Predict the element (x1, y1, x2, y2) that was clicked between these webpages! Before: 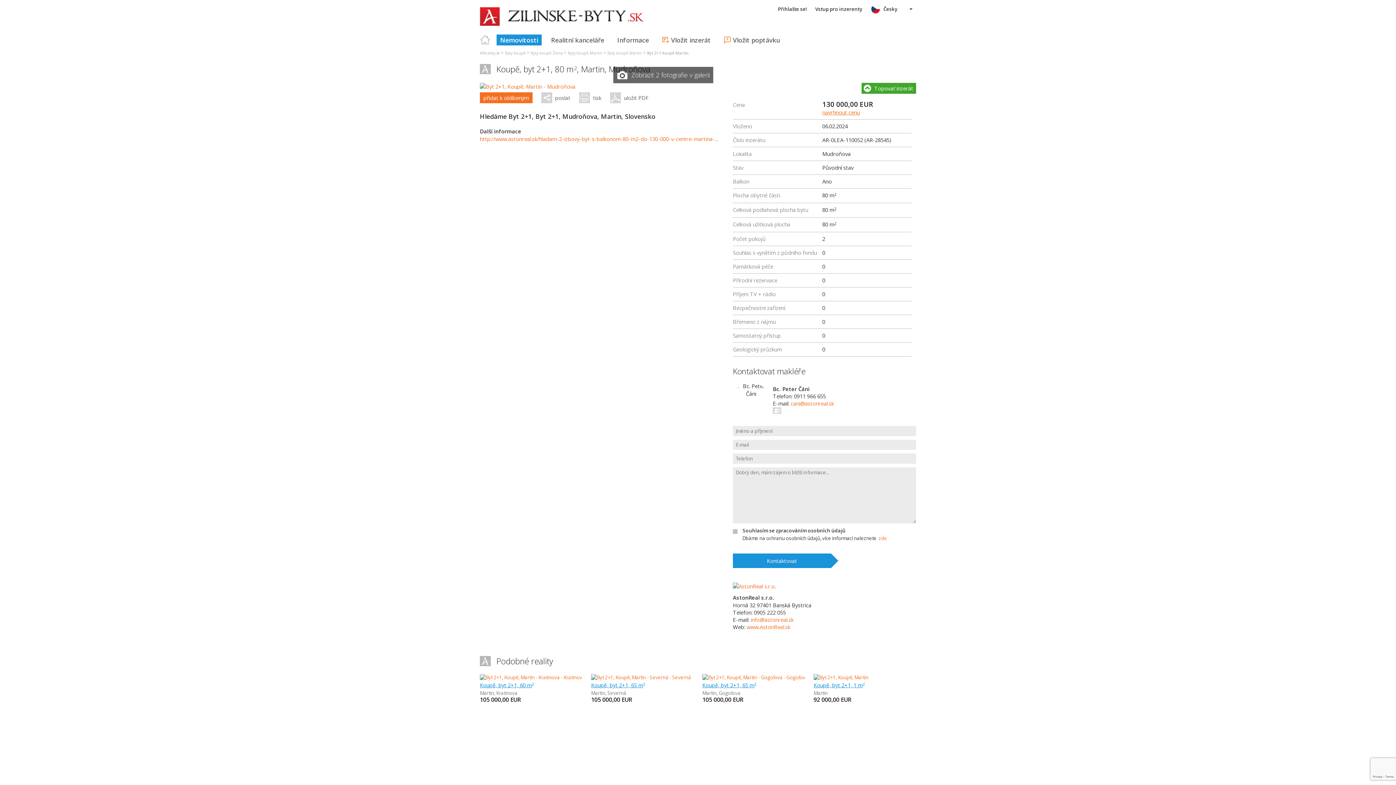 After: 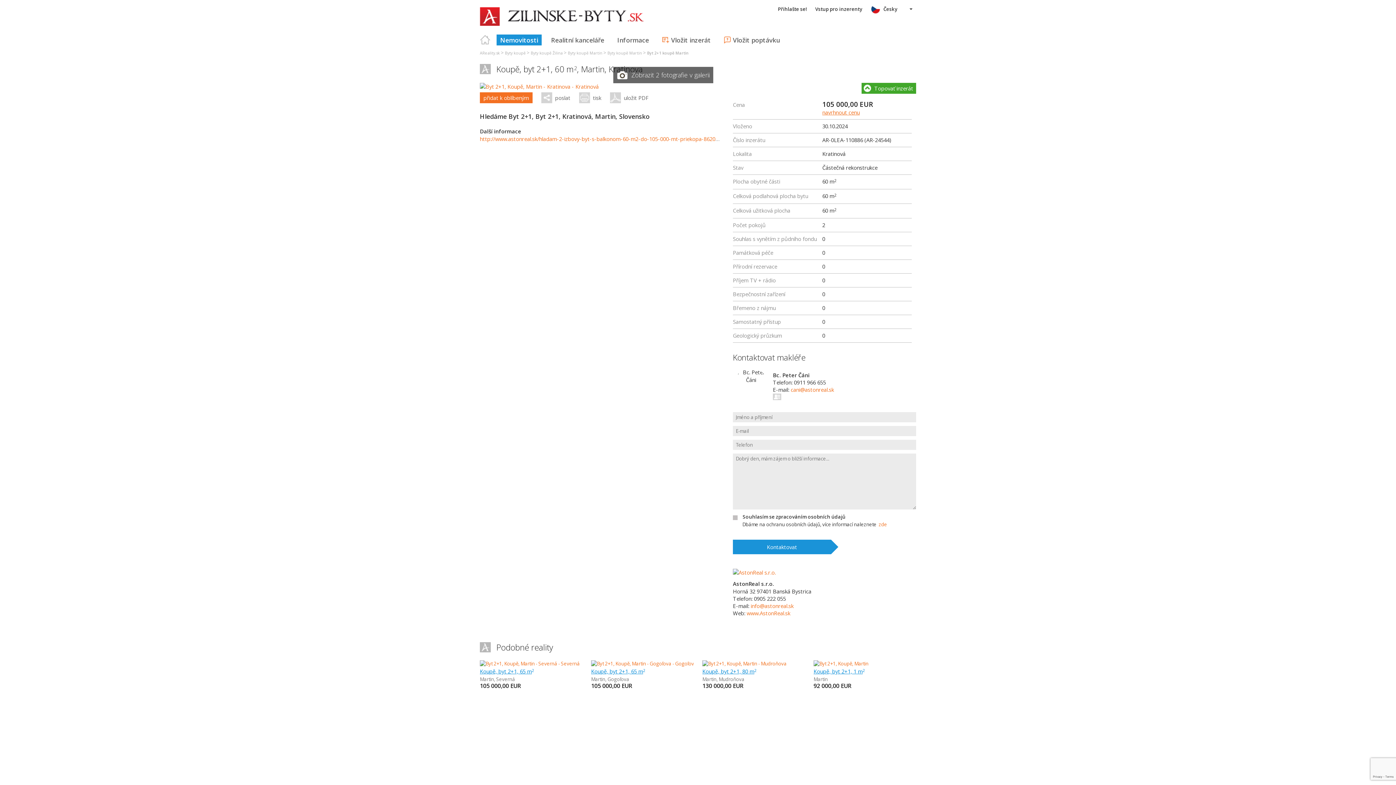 Action: label: Koupě, byt 2+1, 60 m2 bbox: (480, 681, 582, 690)